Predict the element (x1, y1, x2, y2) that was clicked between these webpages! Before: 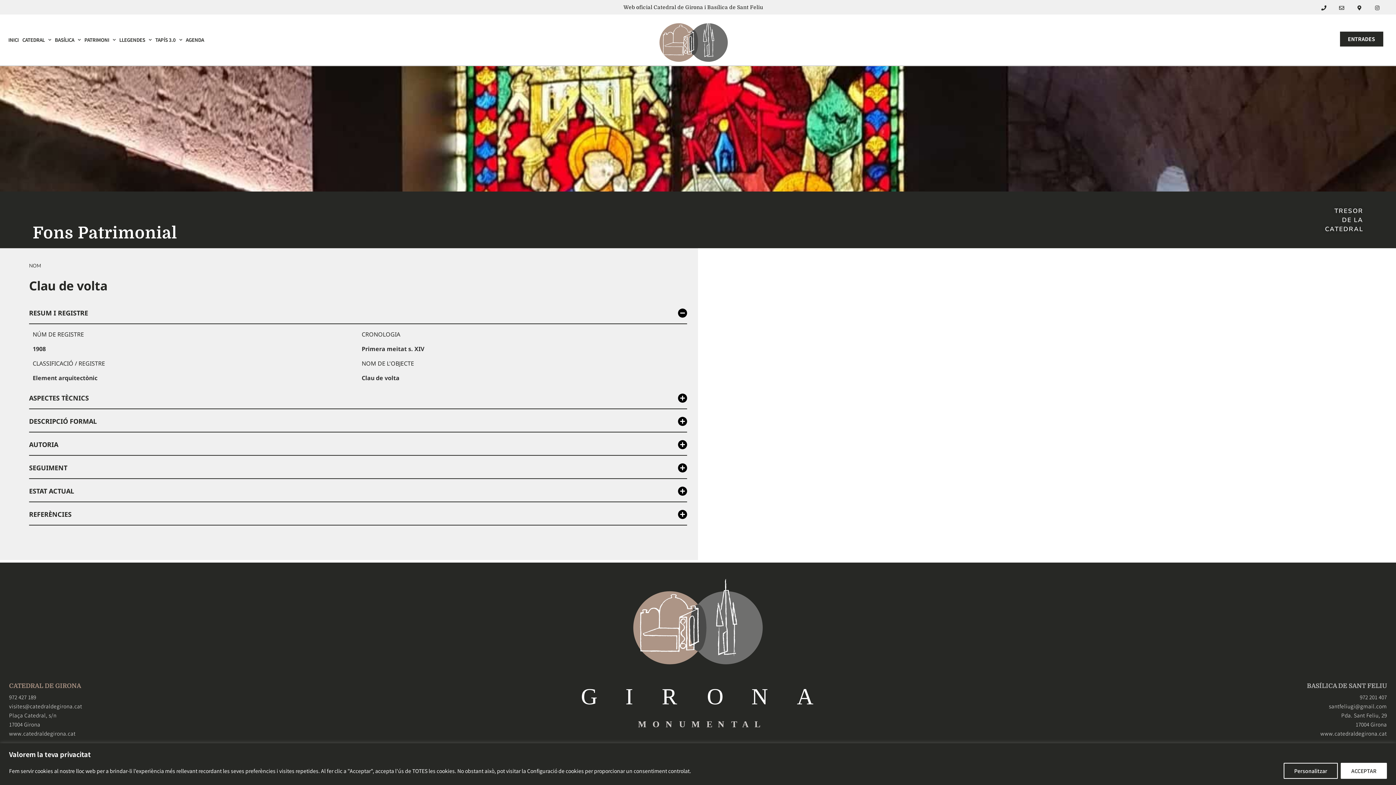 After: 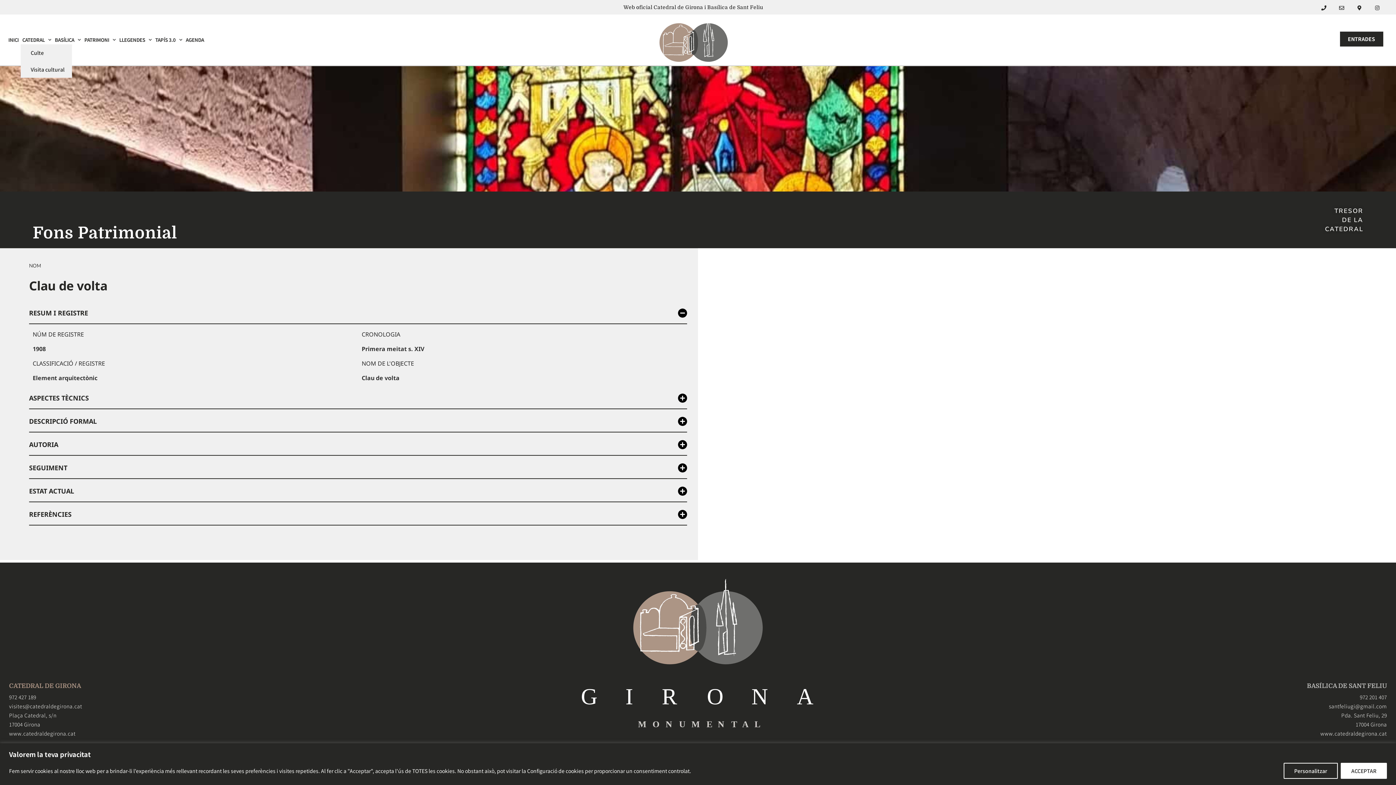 Action: label: CATEDRAL bbox: (20, 35, 53, 44)